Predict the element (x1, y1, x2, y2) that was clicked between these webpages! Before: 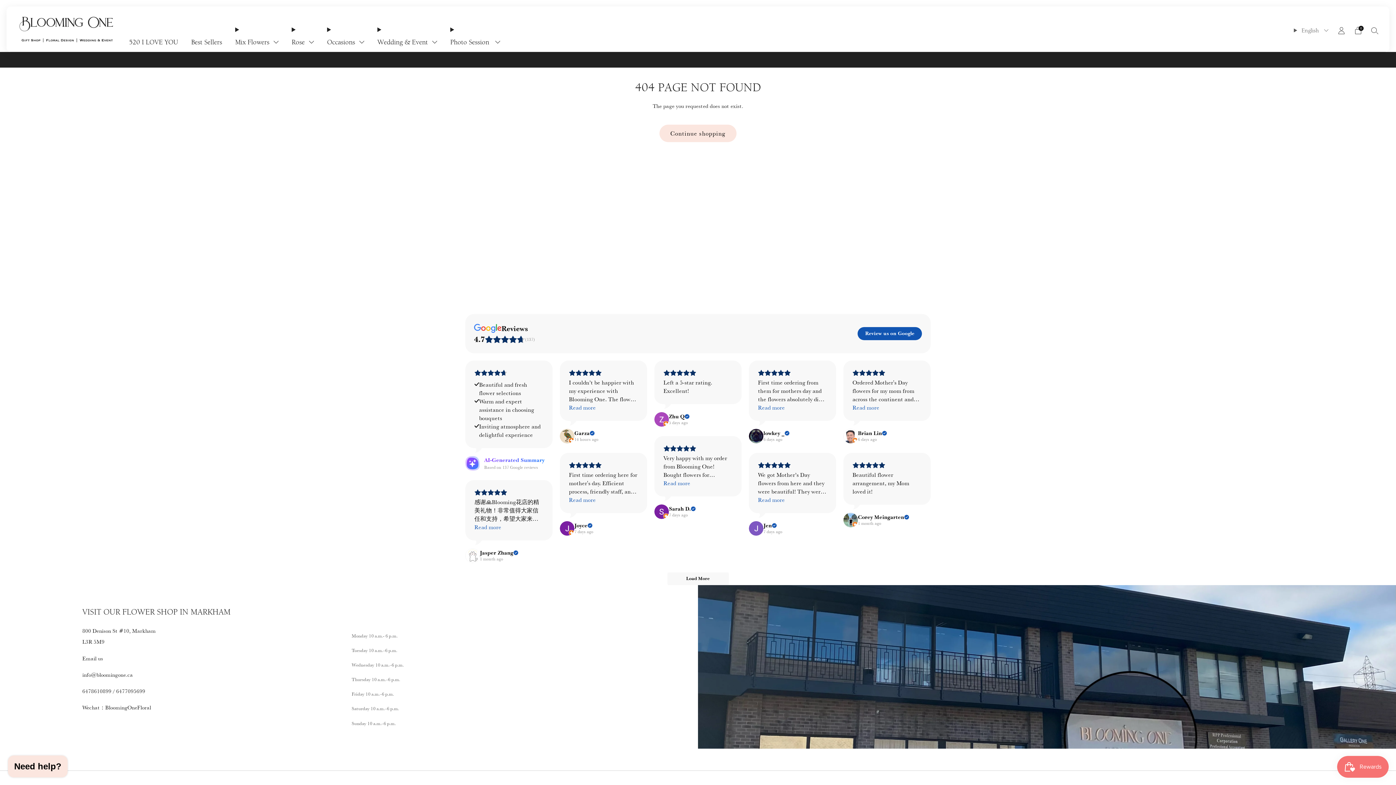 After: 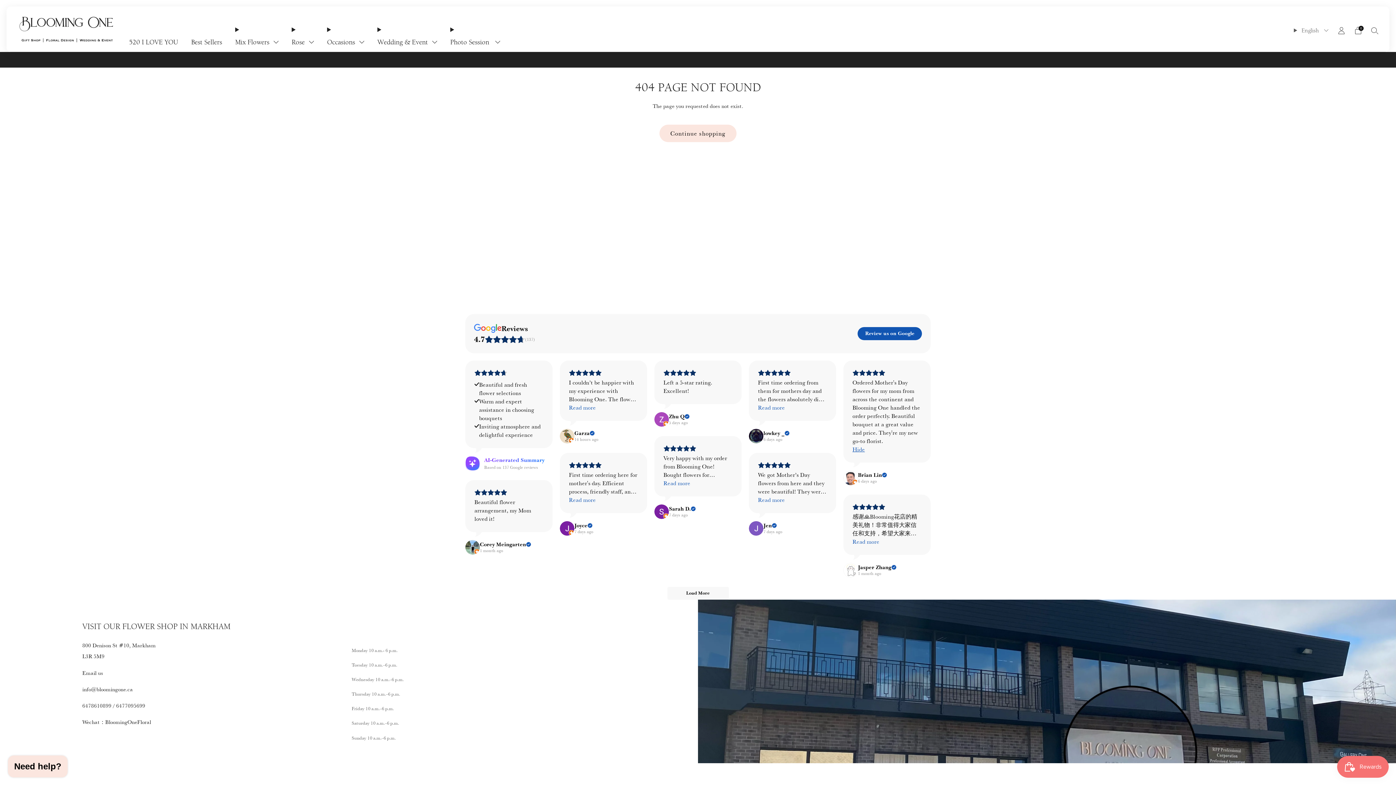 Action: bbox: (777, 403, 804, 412) label: Read more